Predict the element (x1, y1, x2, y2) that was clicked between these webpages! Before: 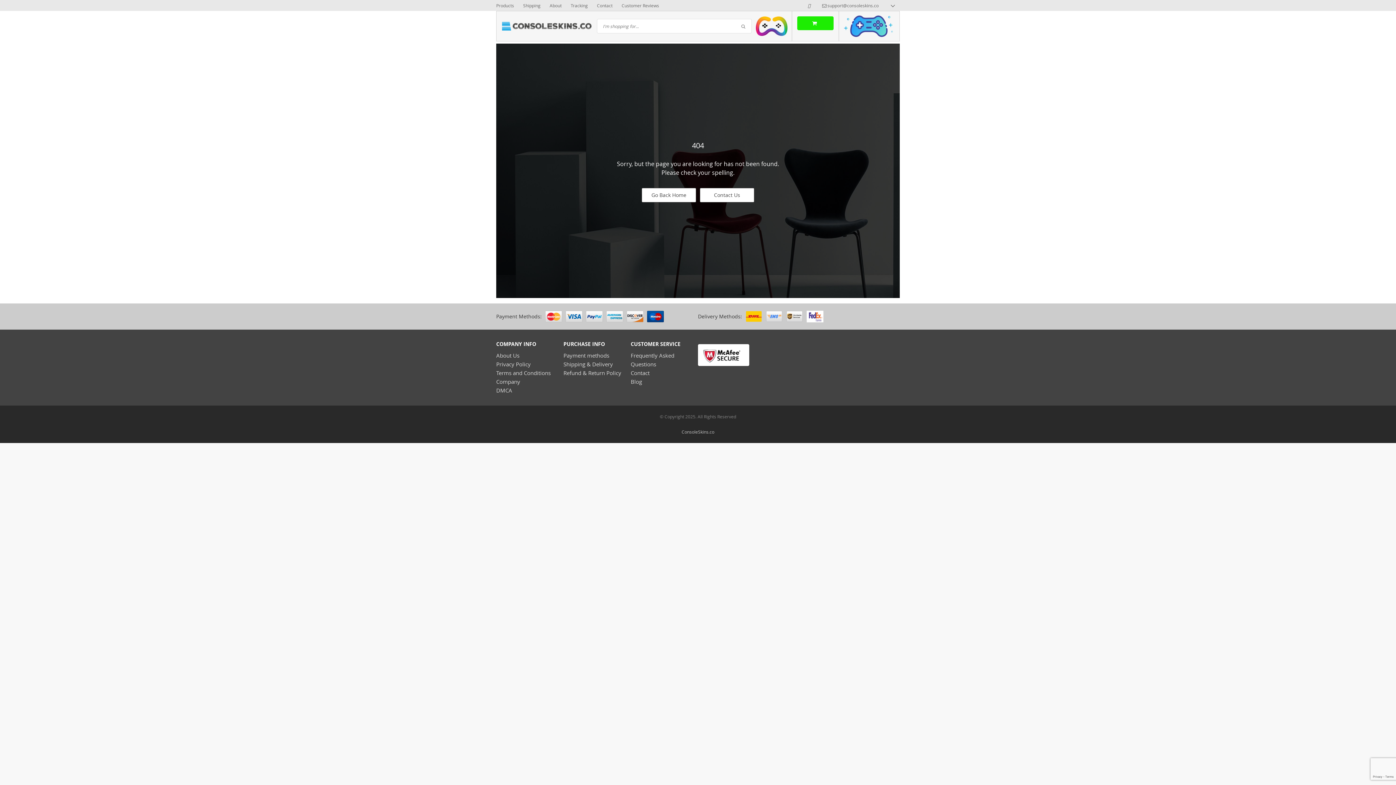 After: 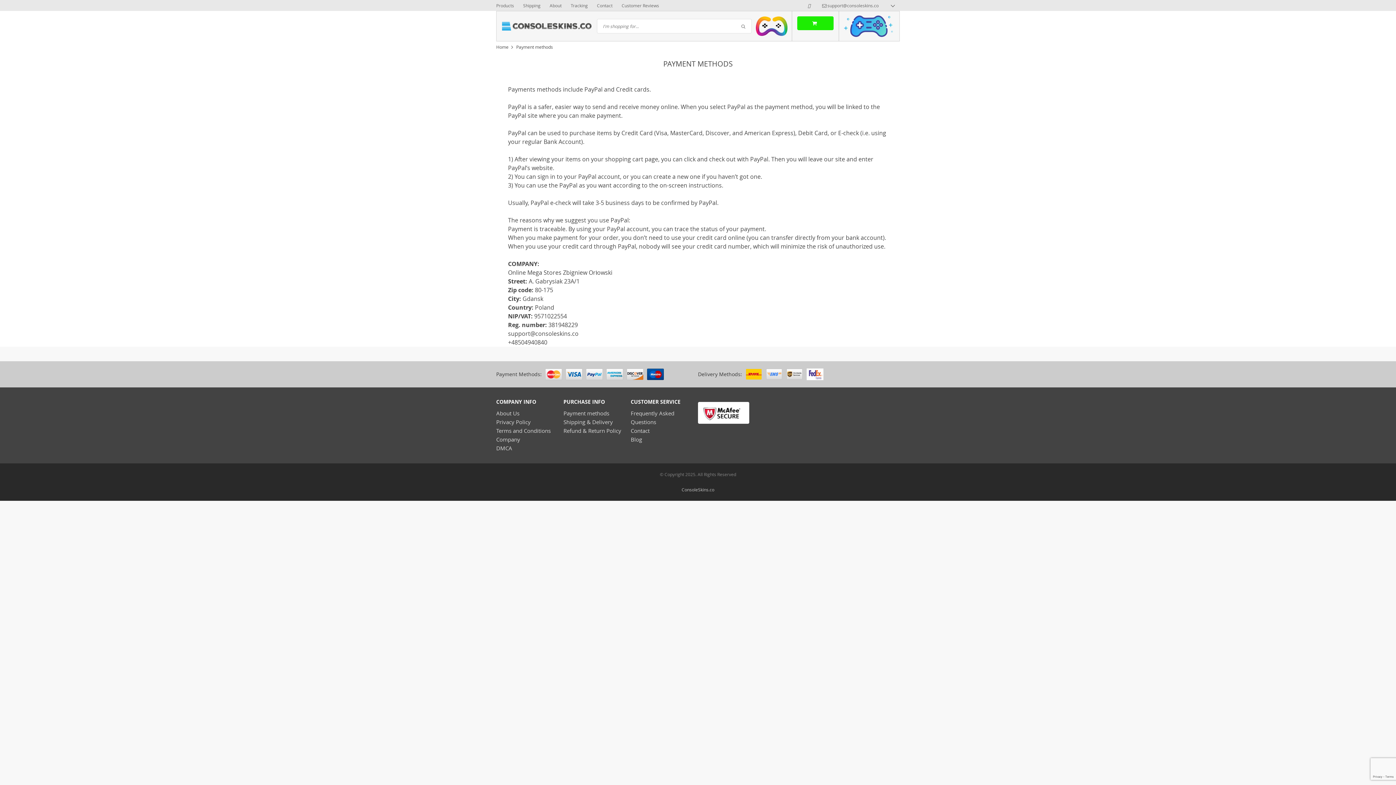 Action: bbox: (563, 352, 609, 359) label: Payment methods